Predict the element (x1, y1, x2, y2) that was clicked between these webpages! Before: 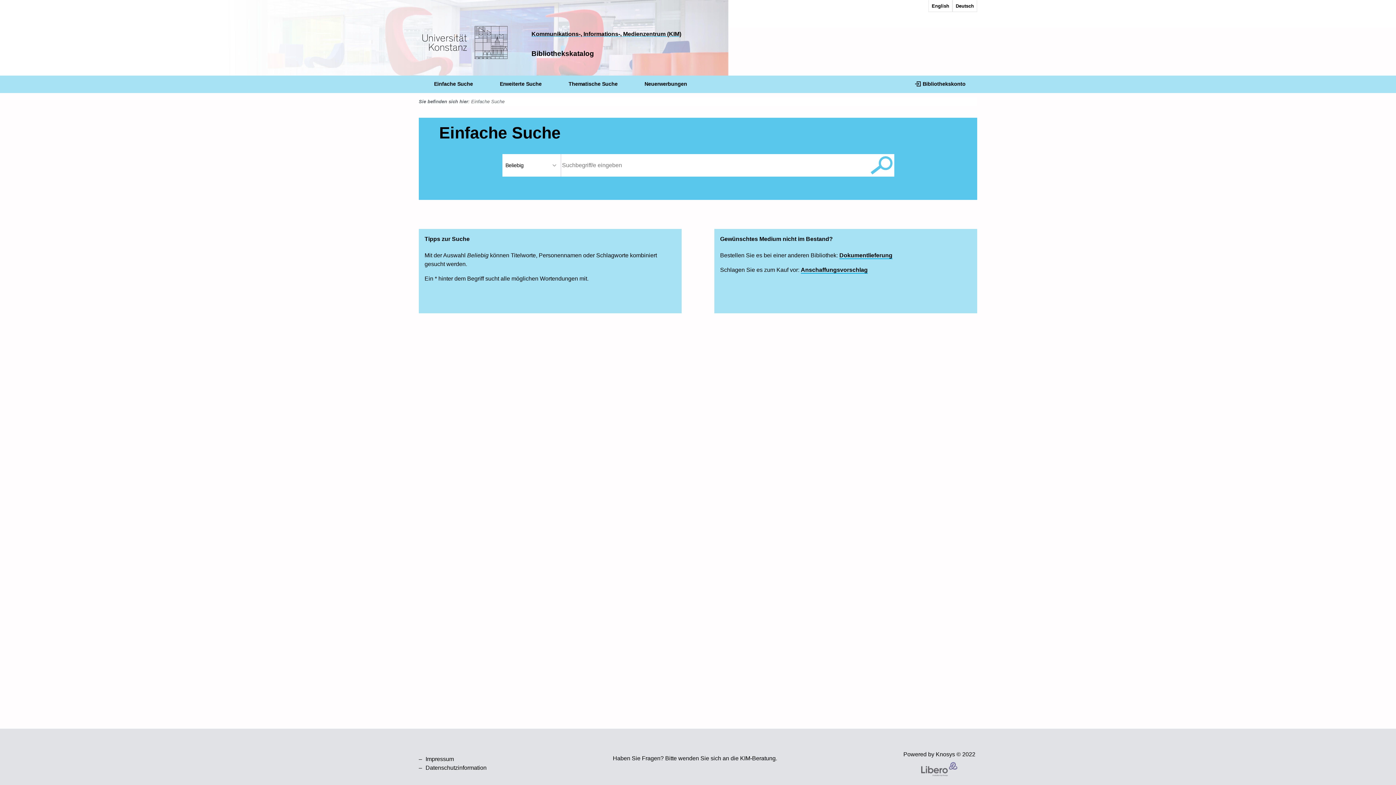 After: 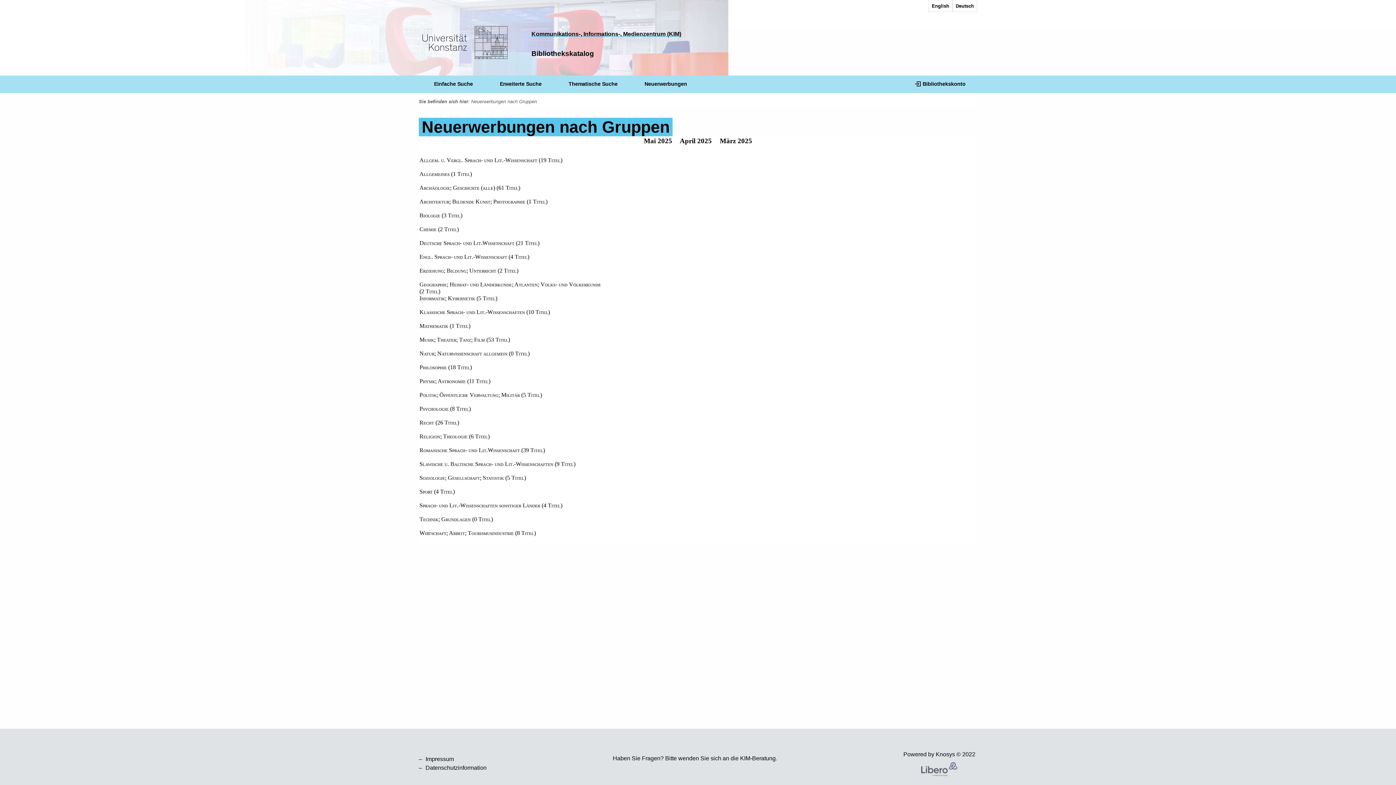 Action: bbox: (641, 78, 687, 89) label: Neuerwerbungen